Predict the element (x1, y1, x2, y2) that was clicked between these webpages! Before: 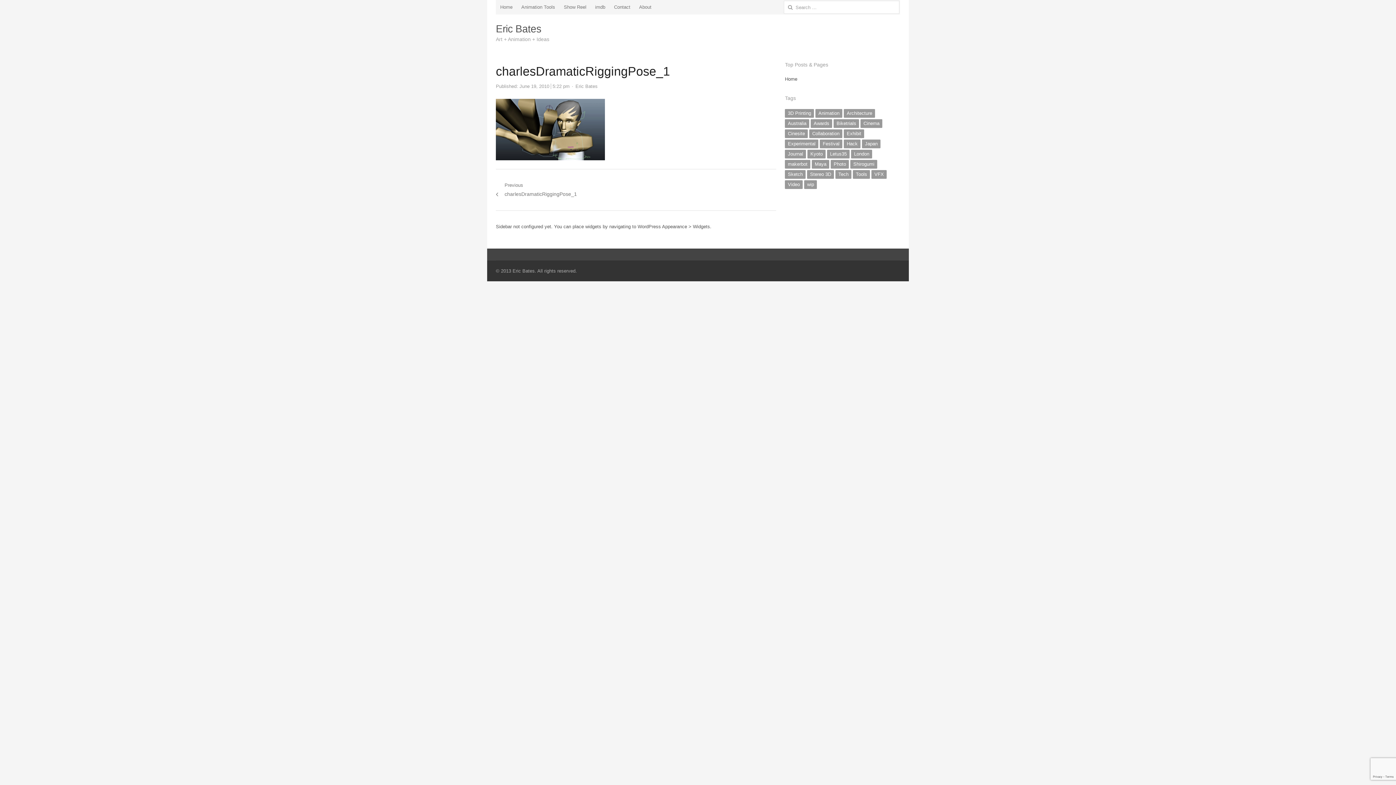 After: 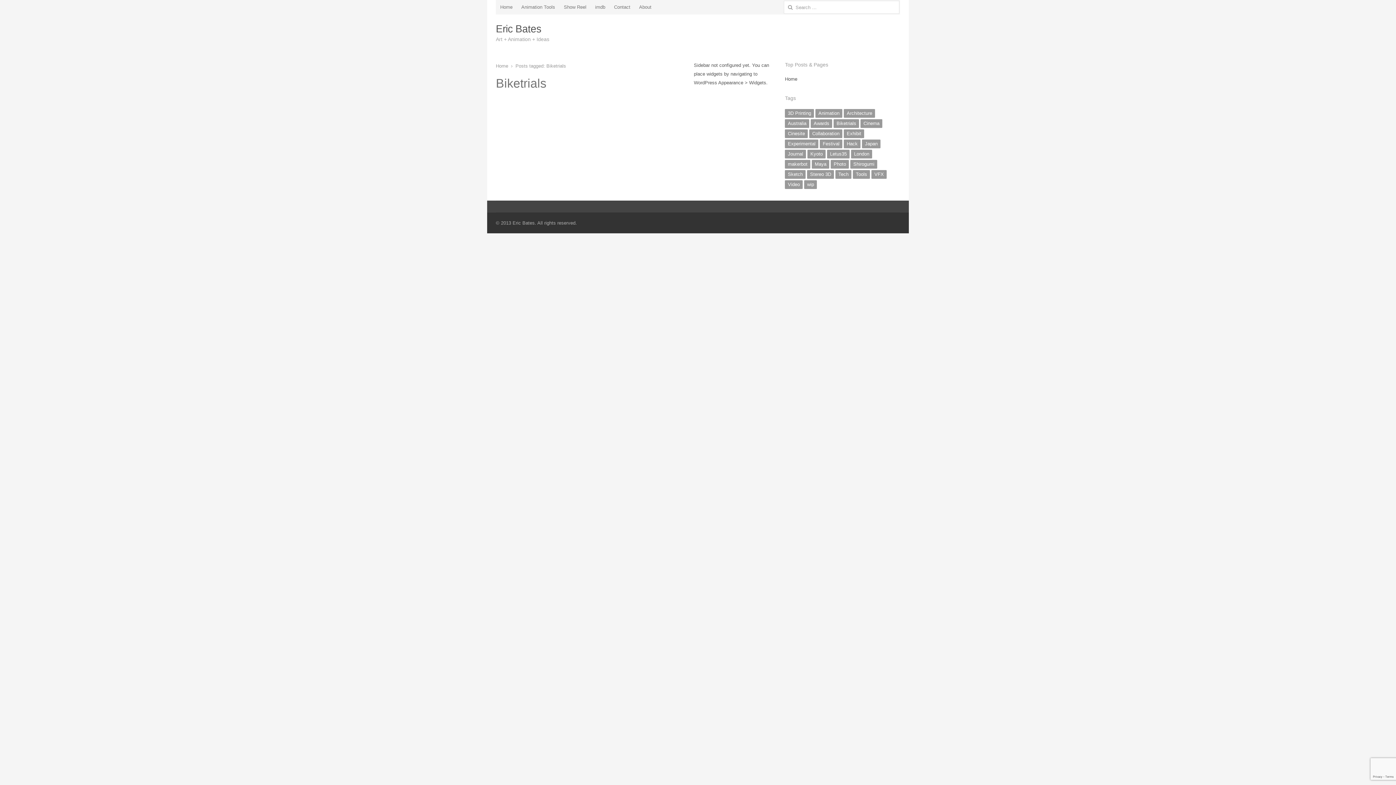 Action: label: Biketrials (2 items) bbox: (833, 119, 859, 128)